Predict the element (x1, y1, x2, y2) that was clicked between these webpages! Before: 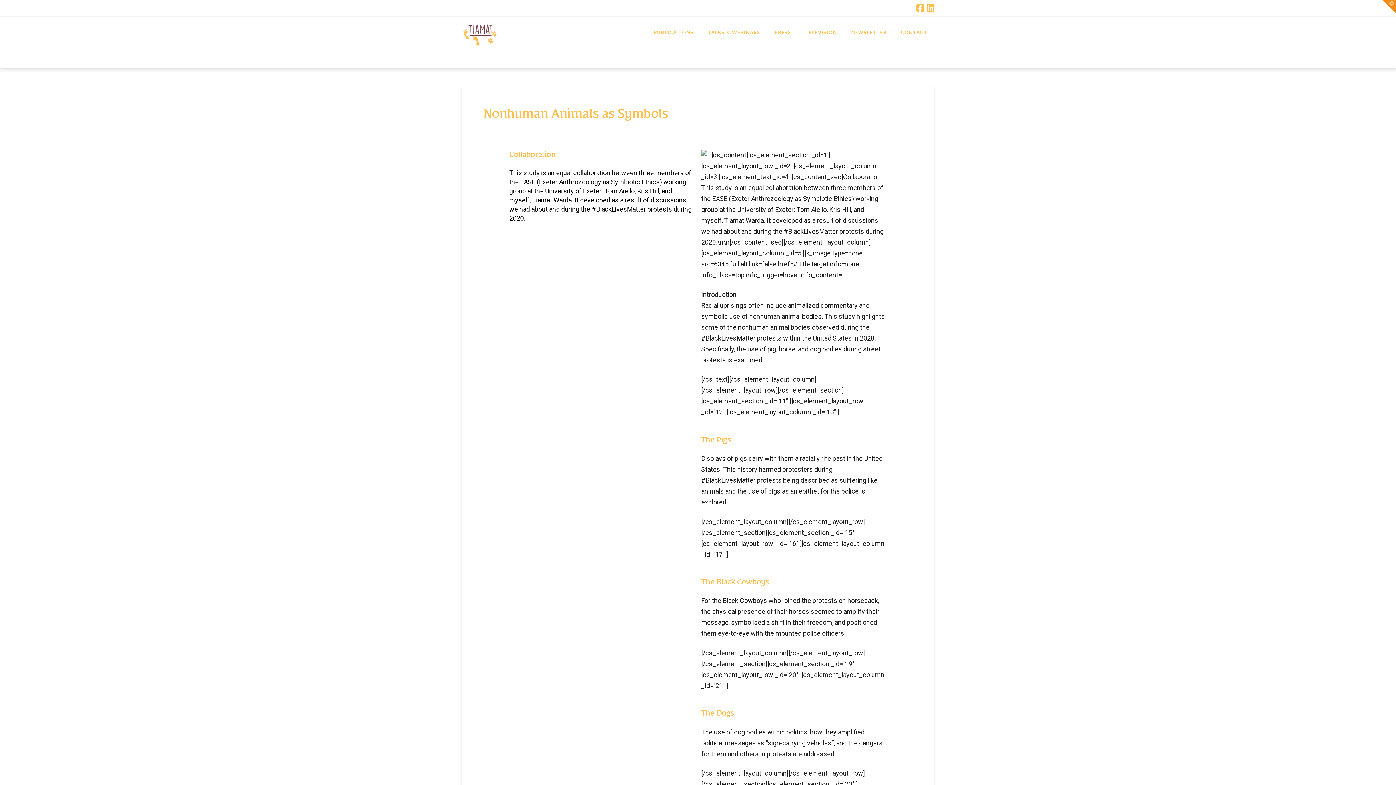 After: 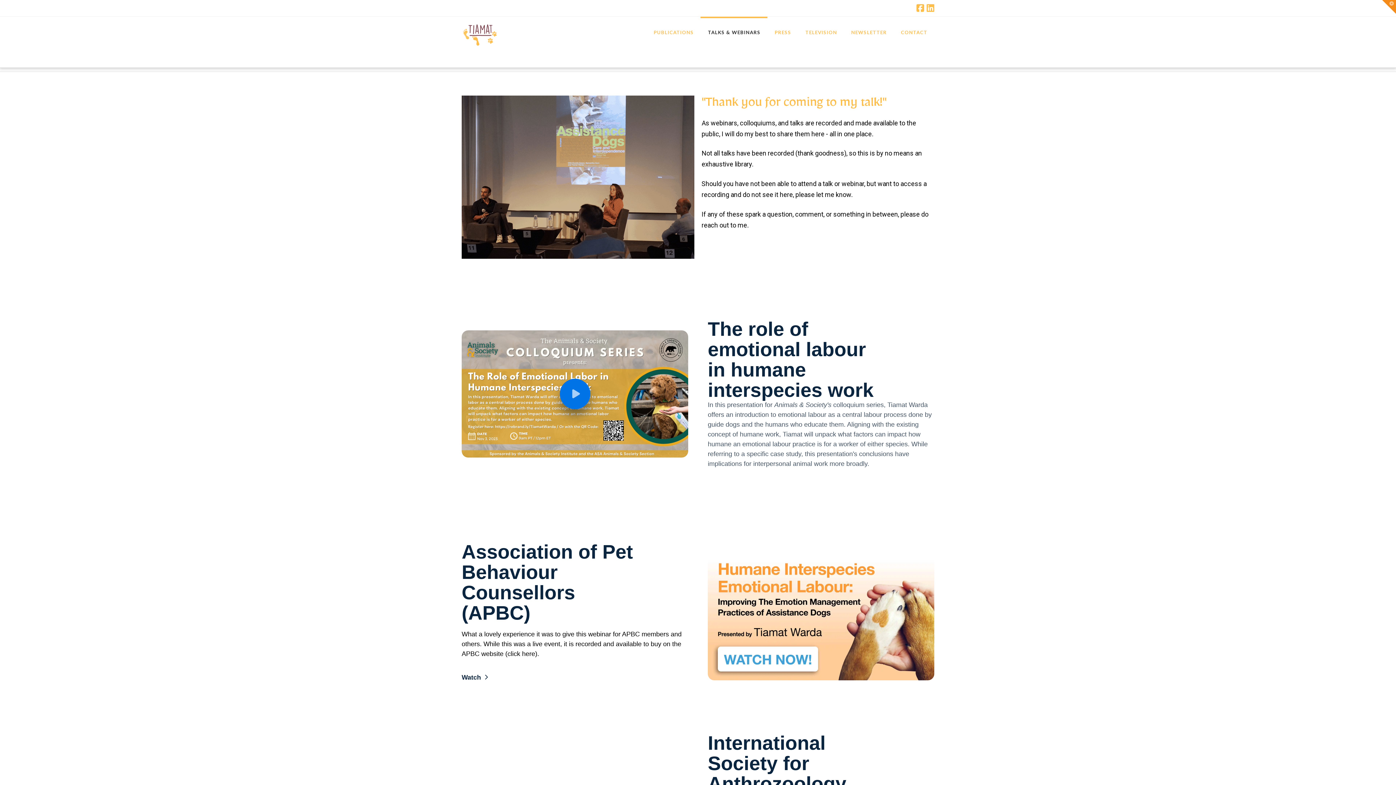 Action: label: TALKS & WEBINARS bbox: (700, 16, 767, 49)